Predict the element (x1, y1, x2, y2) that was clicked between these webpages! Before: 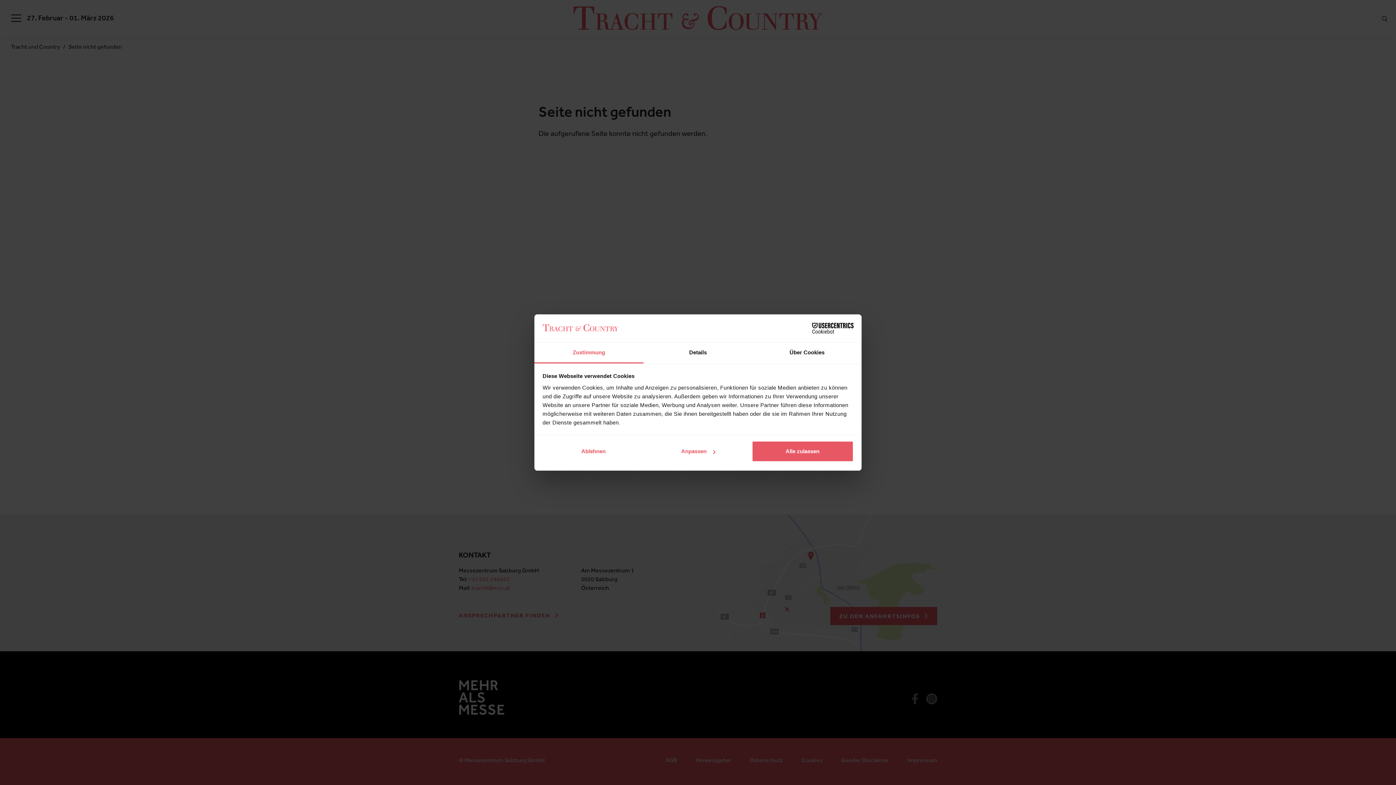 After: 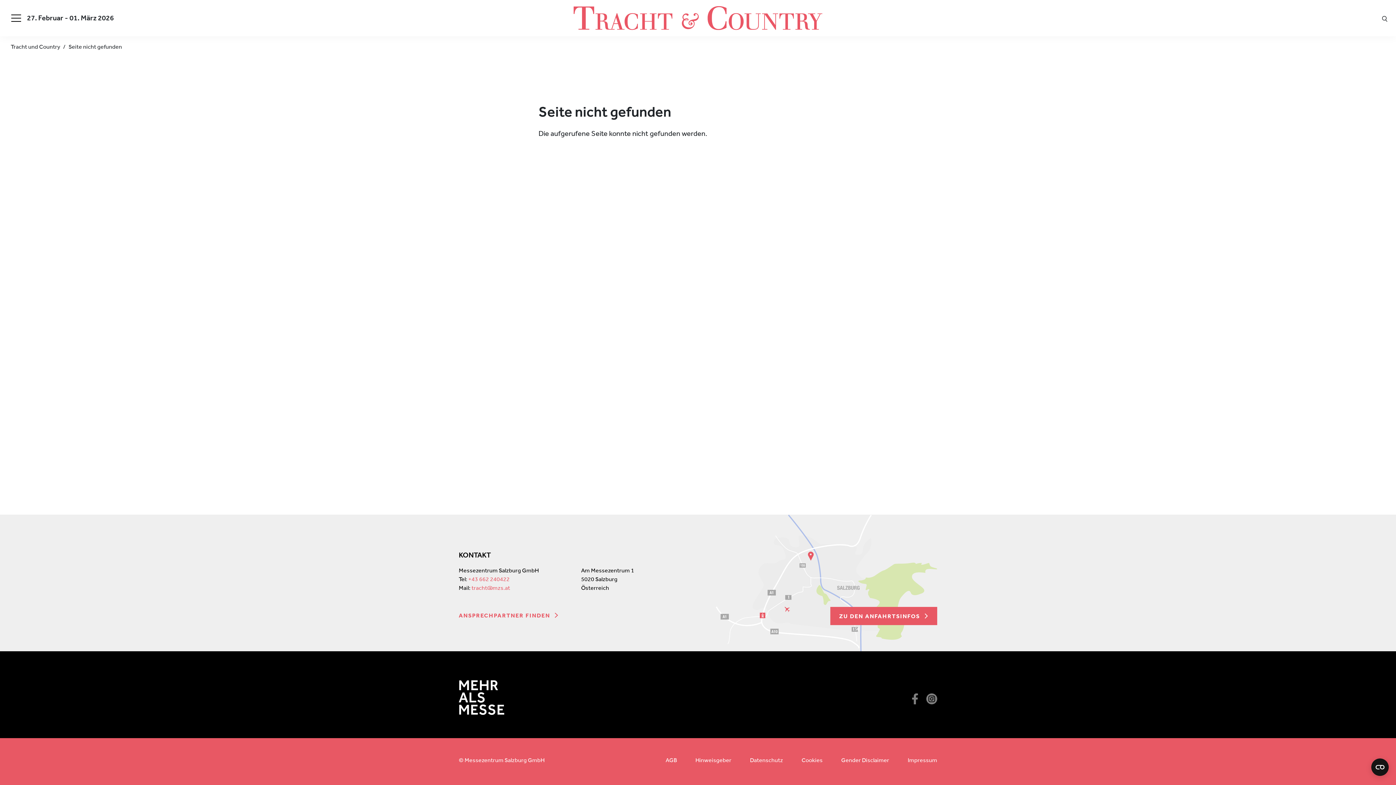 Action: bbox: (542, 441, 644, 462) label: Ablehnen